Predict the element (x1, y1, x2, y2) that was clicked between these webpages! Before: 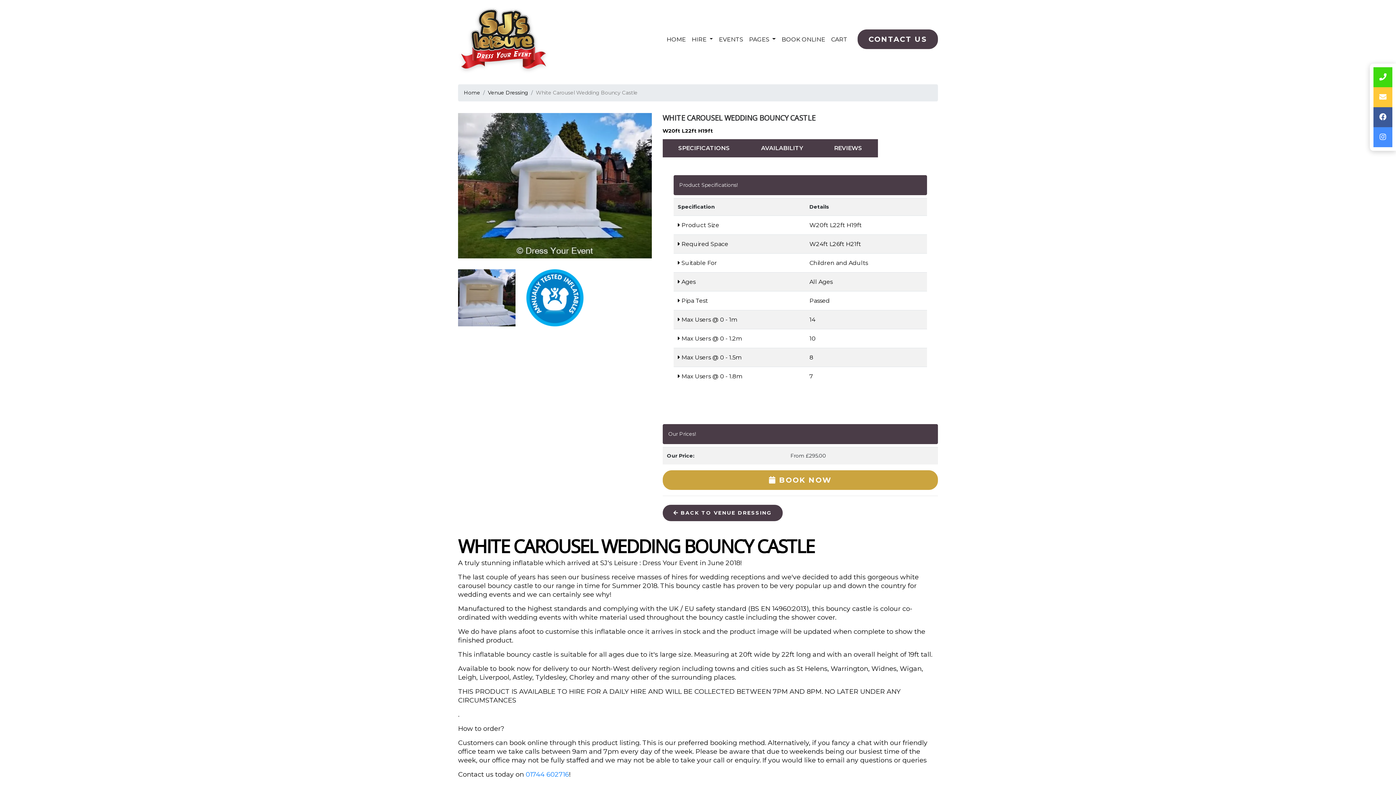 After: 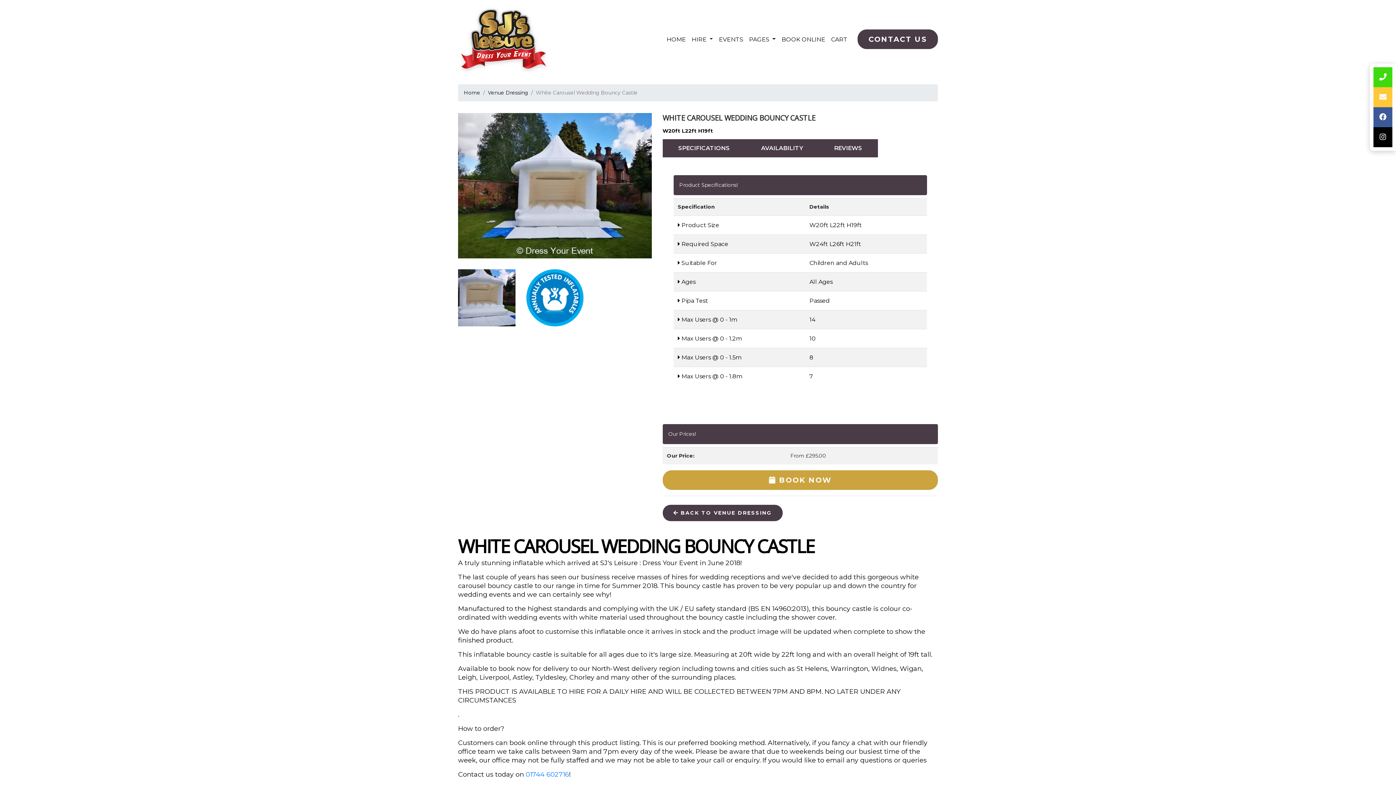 Action: bbox: (1373, 127, 1392, 147)